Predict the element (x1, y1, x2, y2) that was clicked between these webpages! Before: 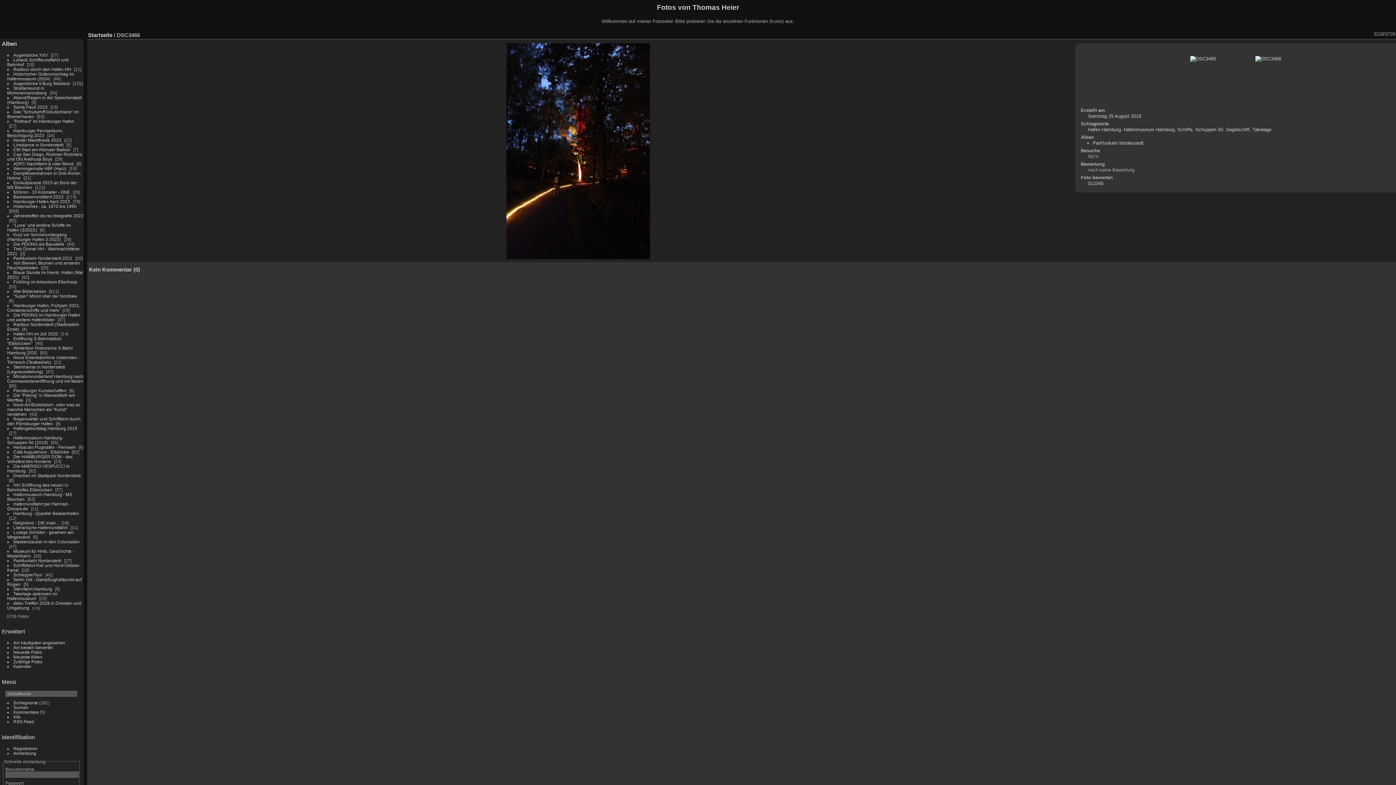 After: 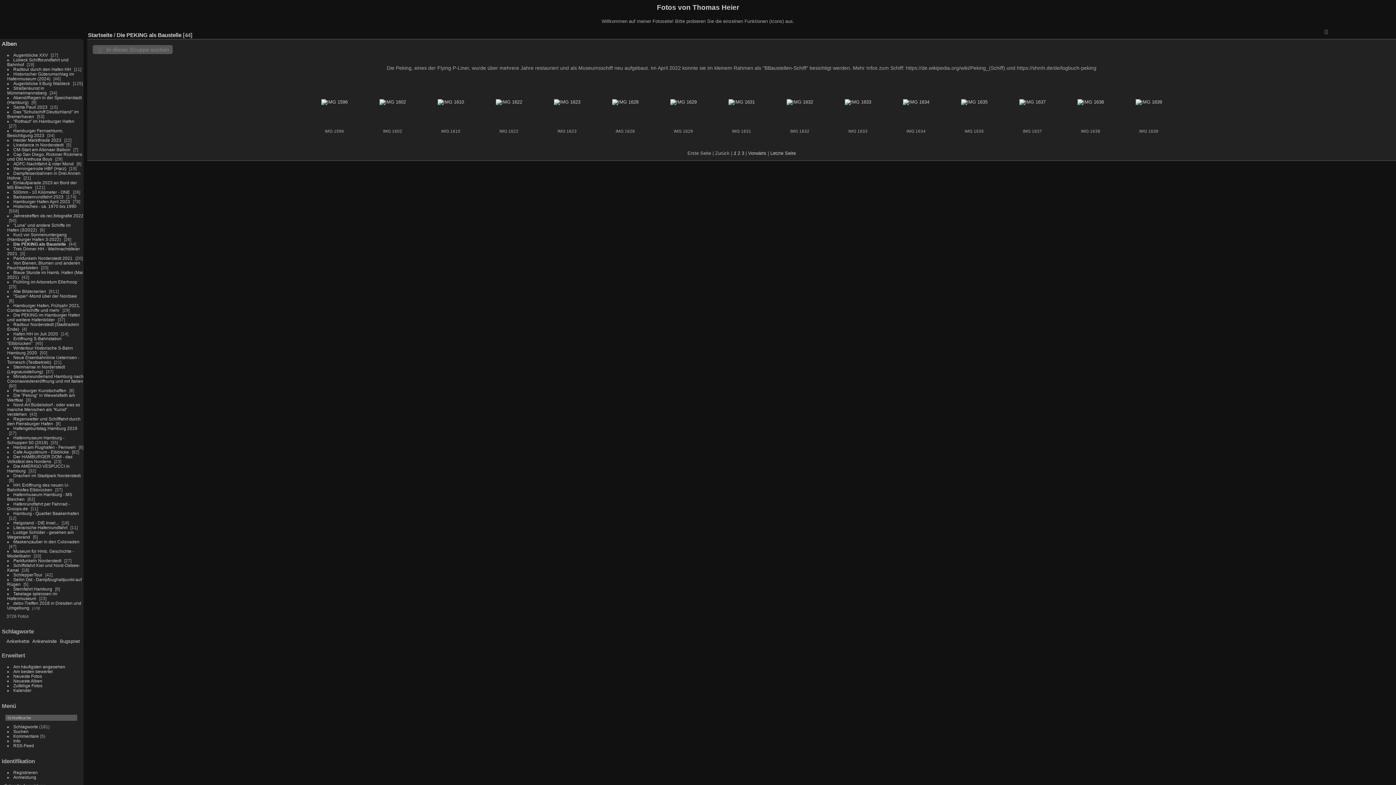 Action: label: Die PEKING als Baustelle bbox: (13, 241, 64, 246)